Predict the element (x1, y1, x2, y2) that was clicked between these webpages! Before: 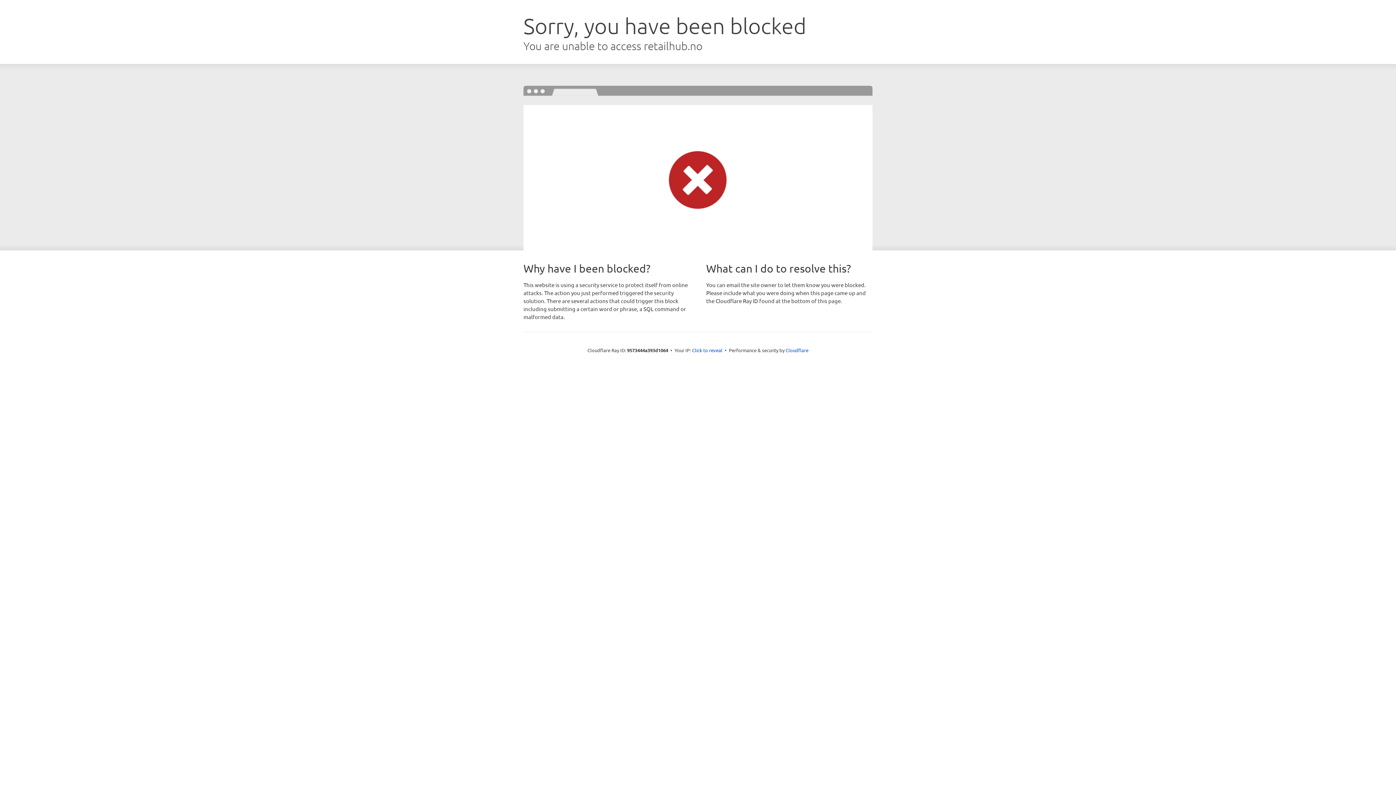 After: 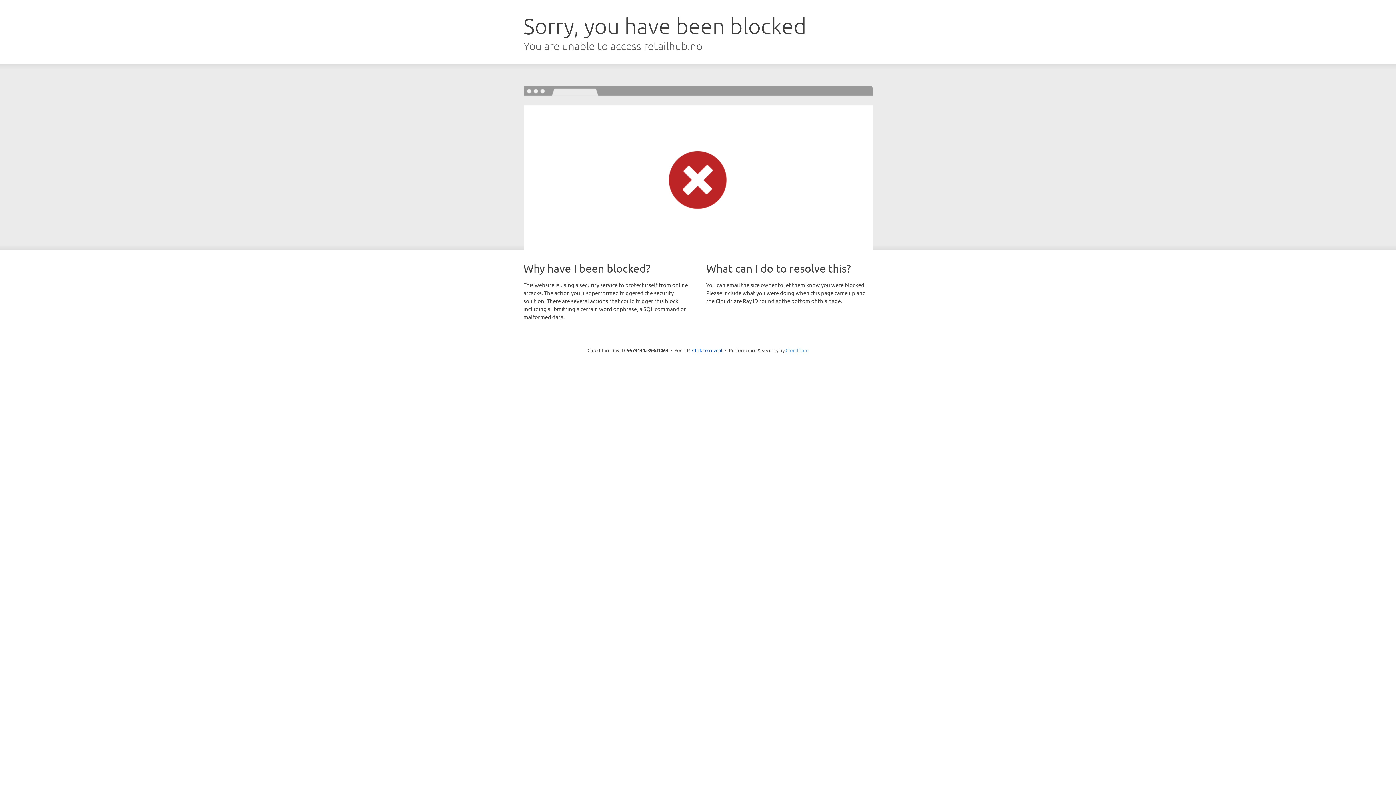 Action: label: Cloudflare bbox: (785, 347, 808, 353)